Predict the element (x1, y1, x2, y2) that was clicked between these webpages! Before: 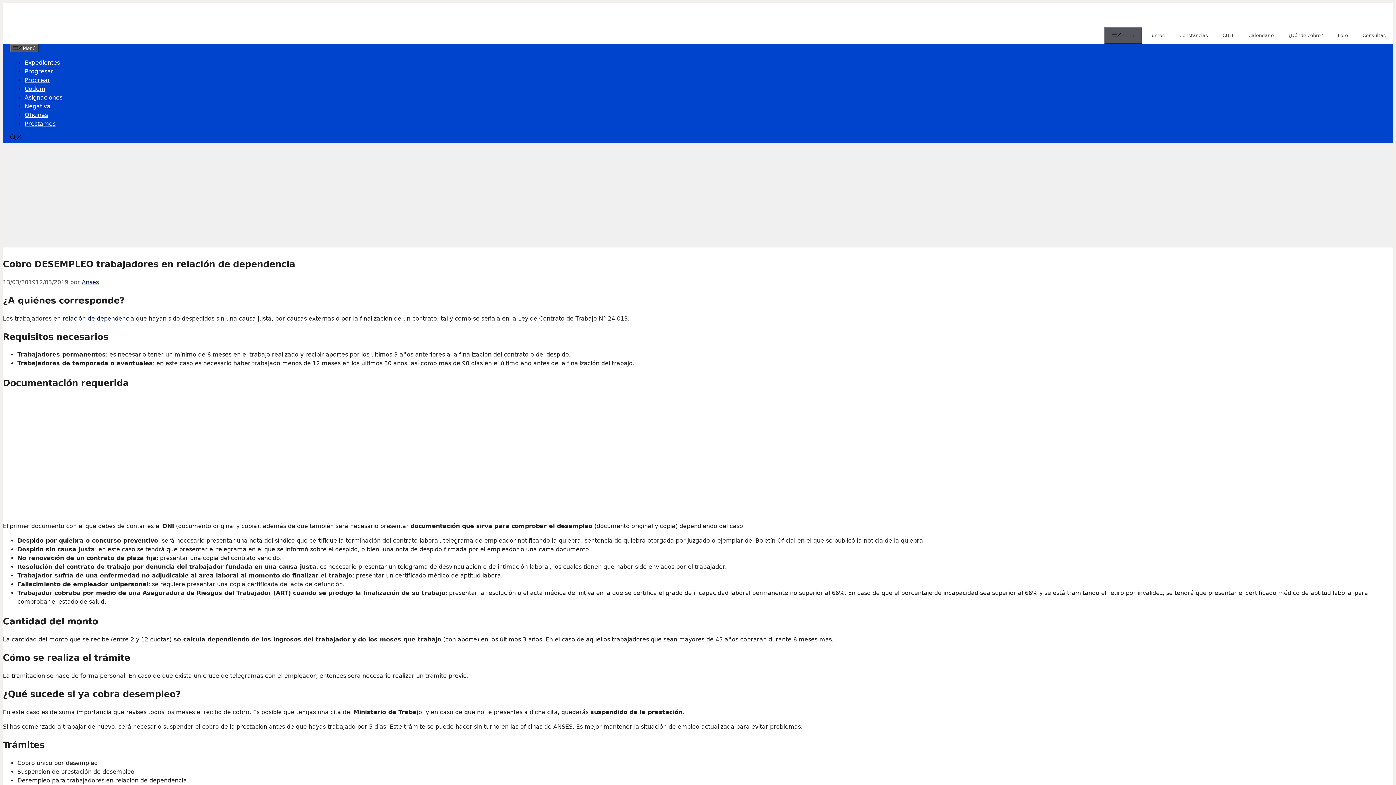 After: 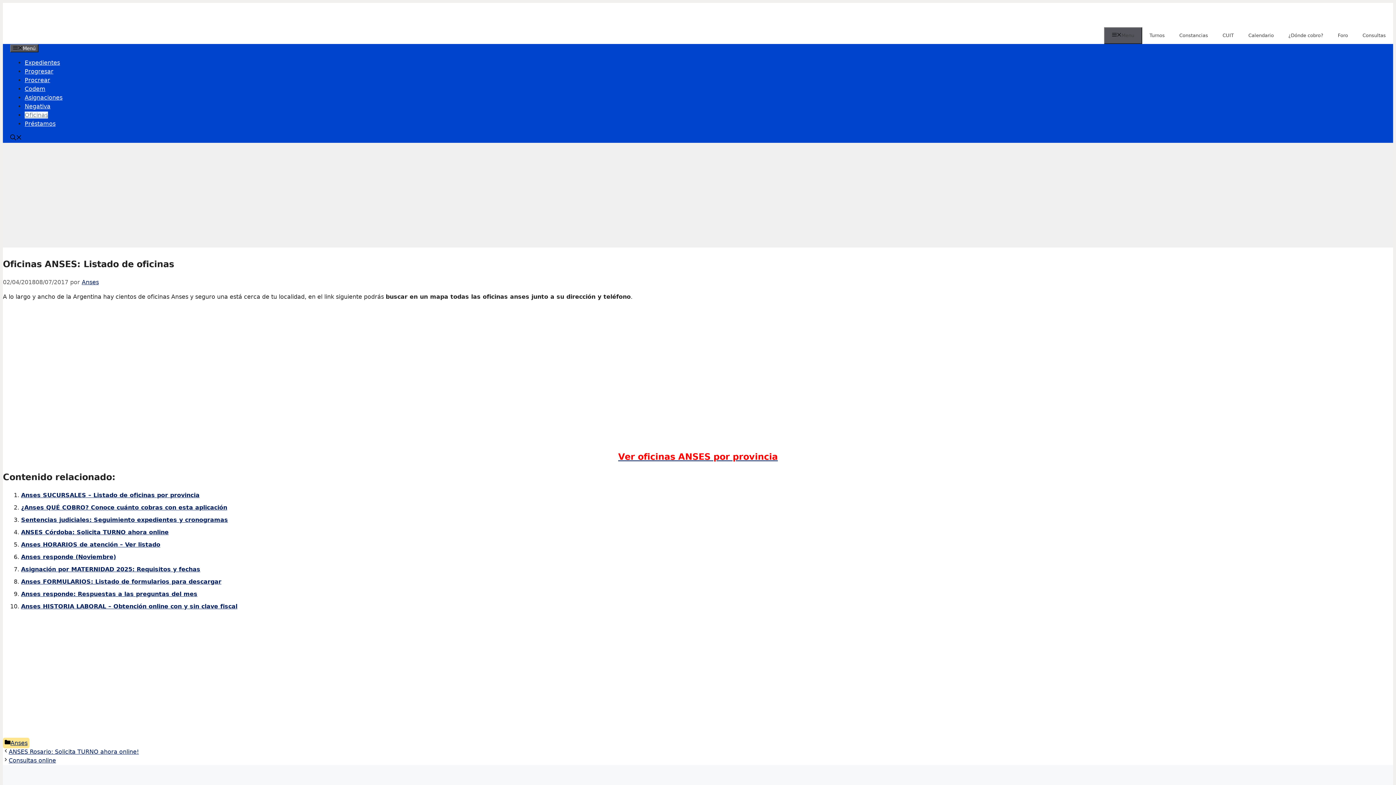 Action: bbox: (24, 111, 48, 118) label: Oficinas